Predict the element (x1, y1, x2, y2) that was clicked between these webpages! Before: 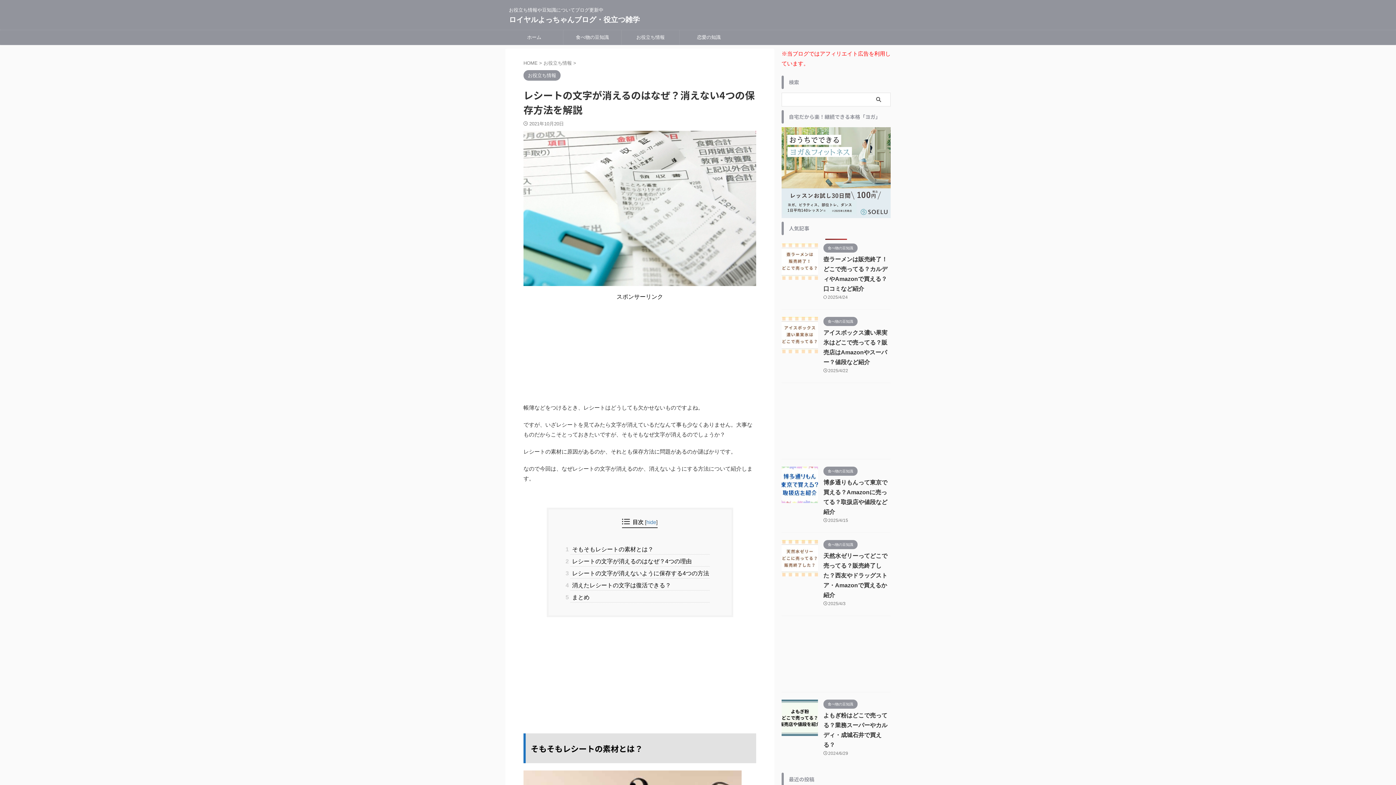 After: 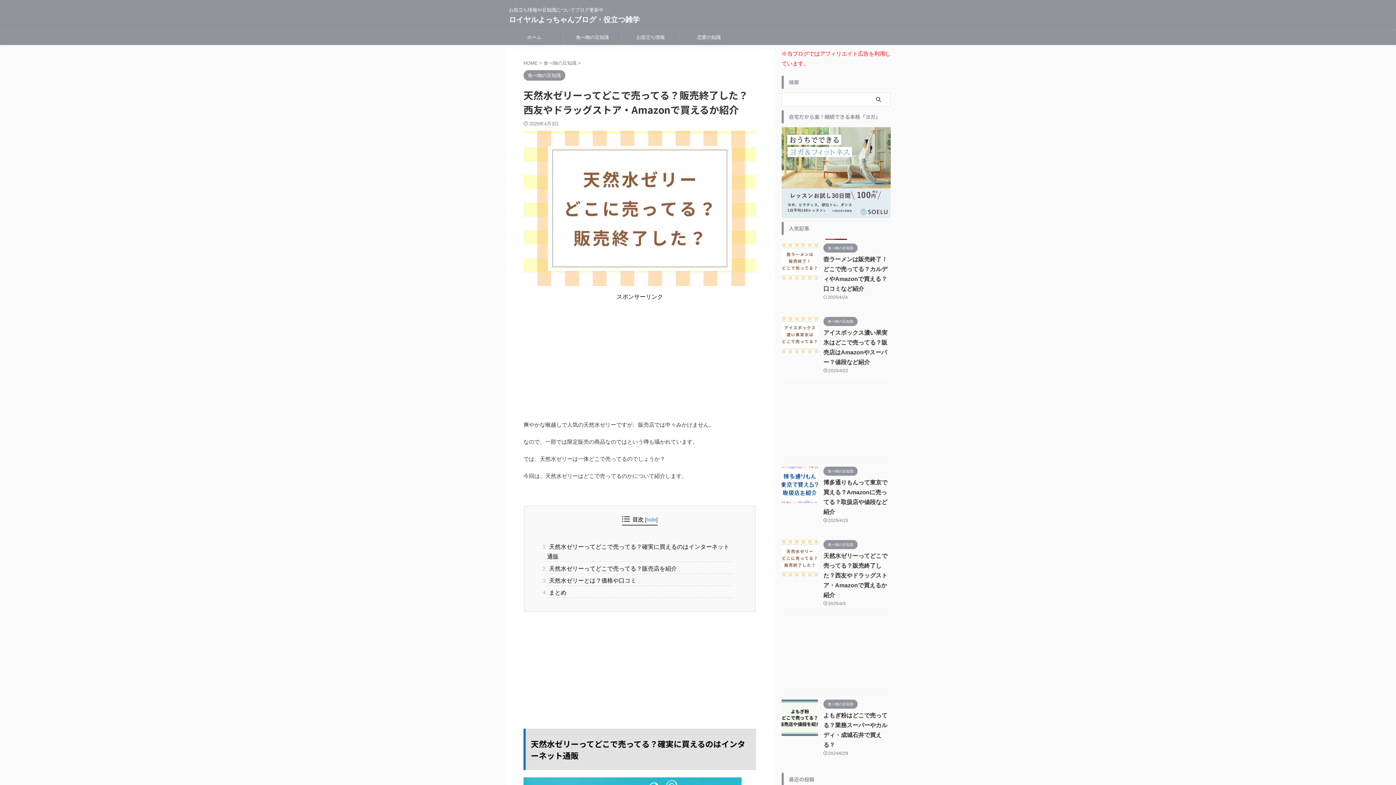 Action: bbox: (781, 570, 818, 576)